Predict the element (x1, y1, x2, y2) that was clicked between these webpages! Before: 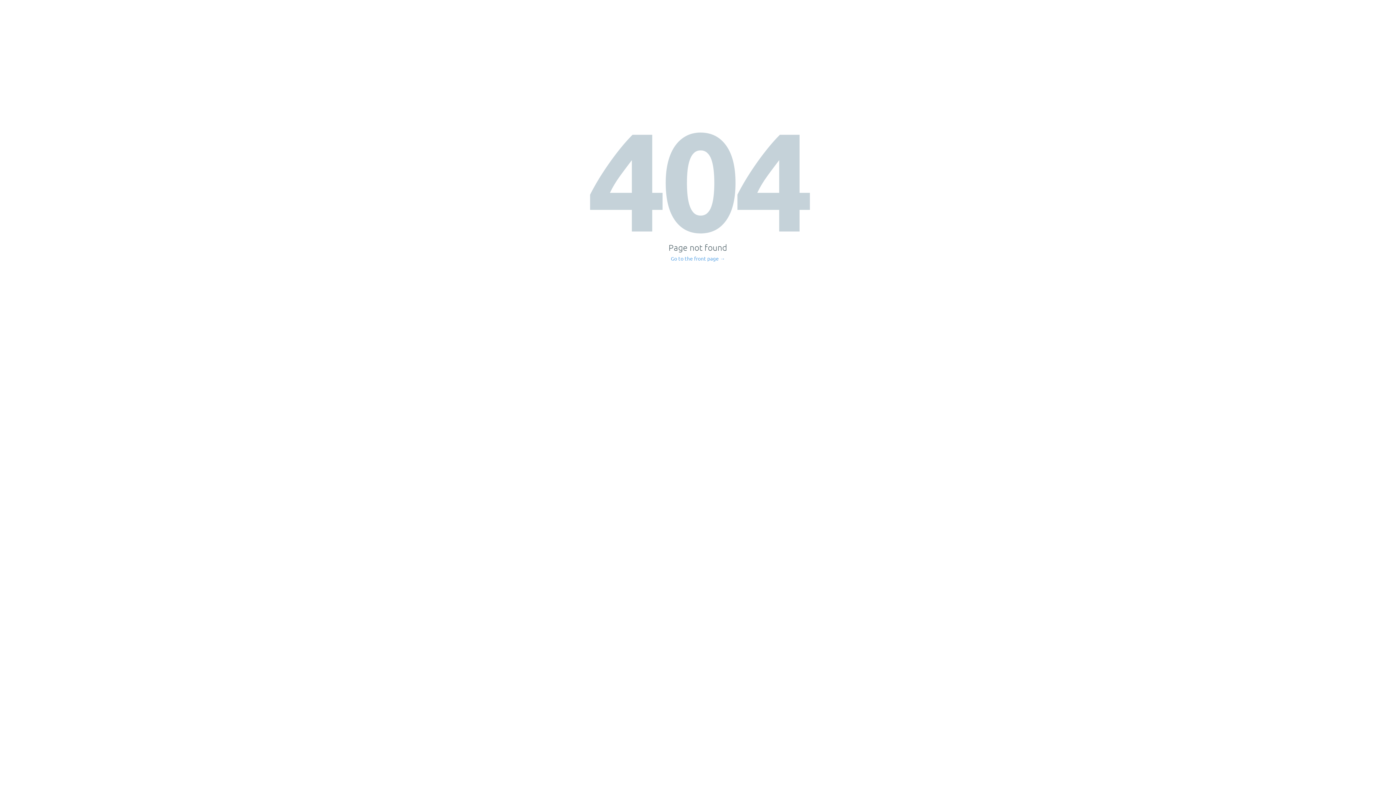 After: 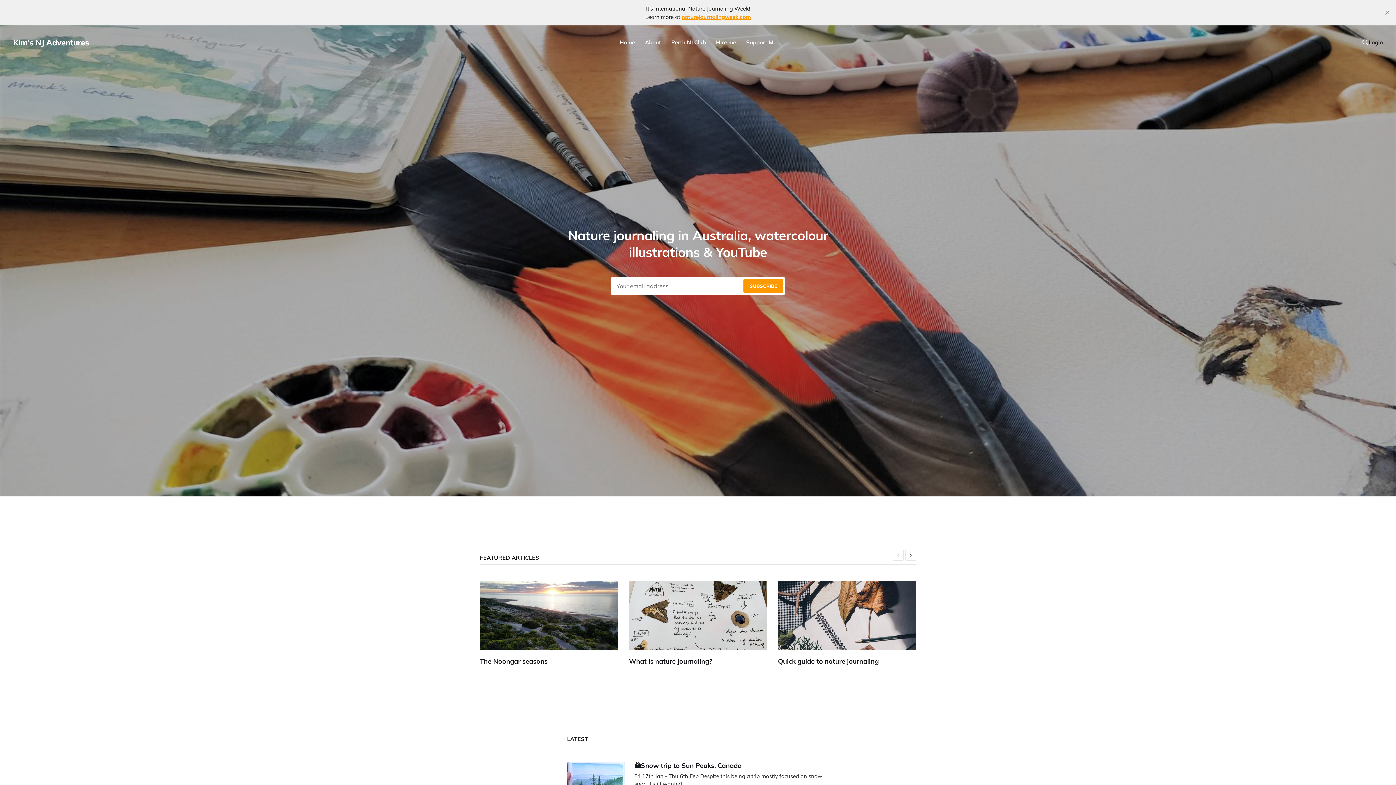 Action: bbox: (671, 256, 725, 261) label: Go to the front page →